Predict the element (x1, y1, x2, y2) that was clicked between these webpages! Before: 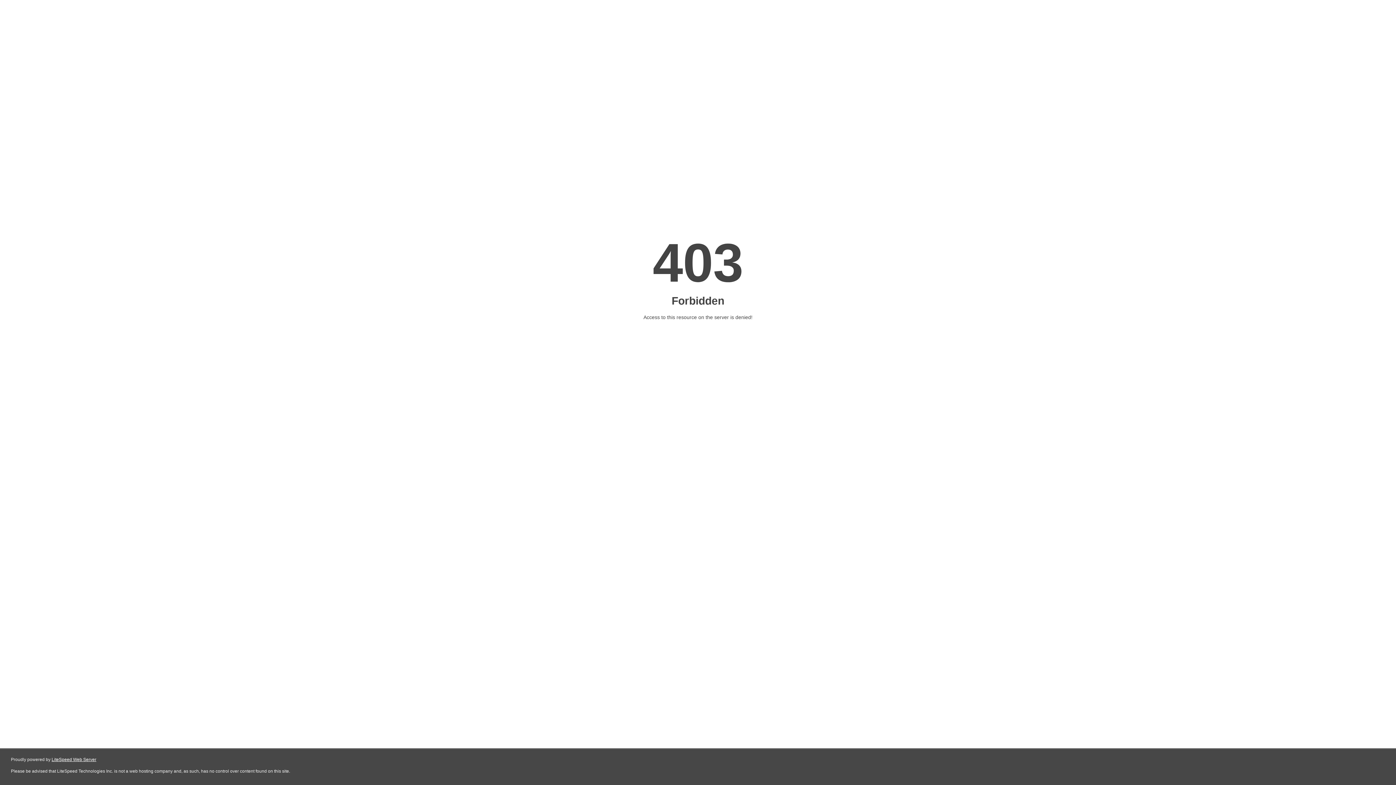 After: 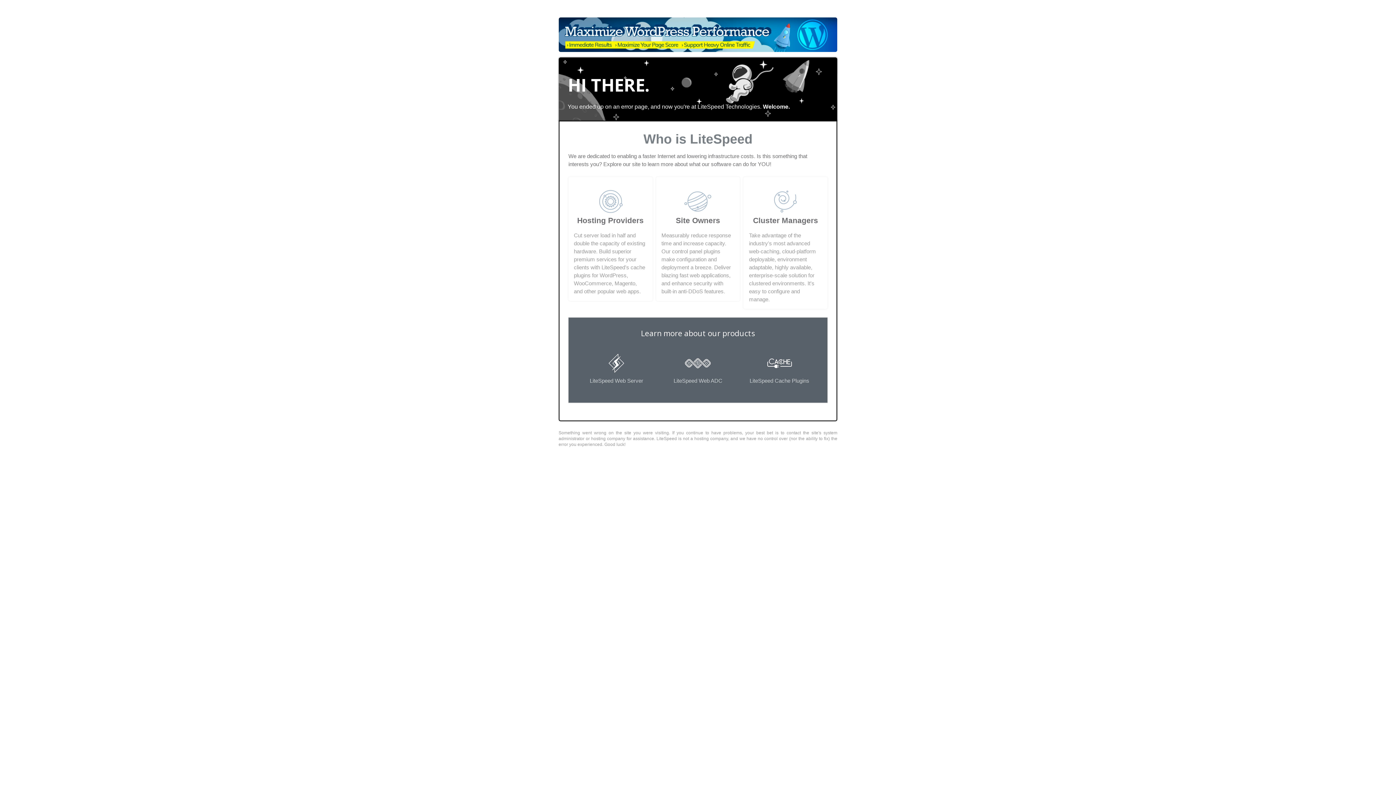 Action: bbox: (51, 757, 96, 762) label: LiteSpeed Web Server